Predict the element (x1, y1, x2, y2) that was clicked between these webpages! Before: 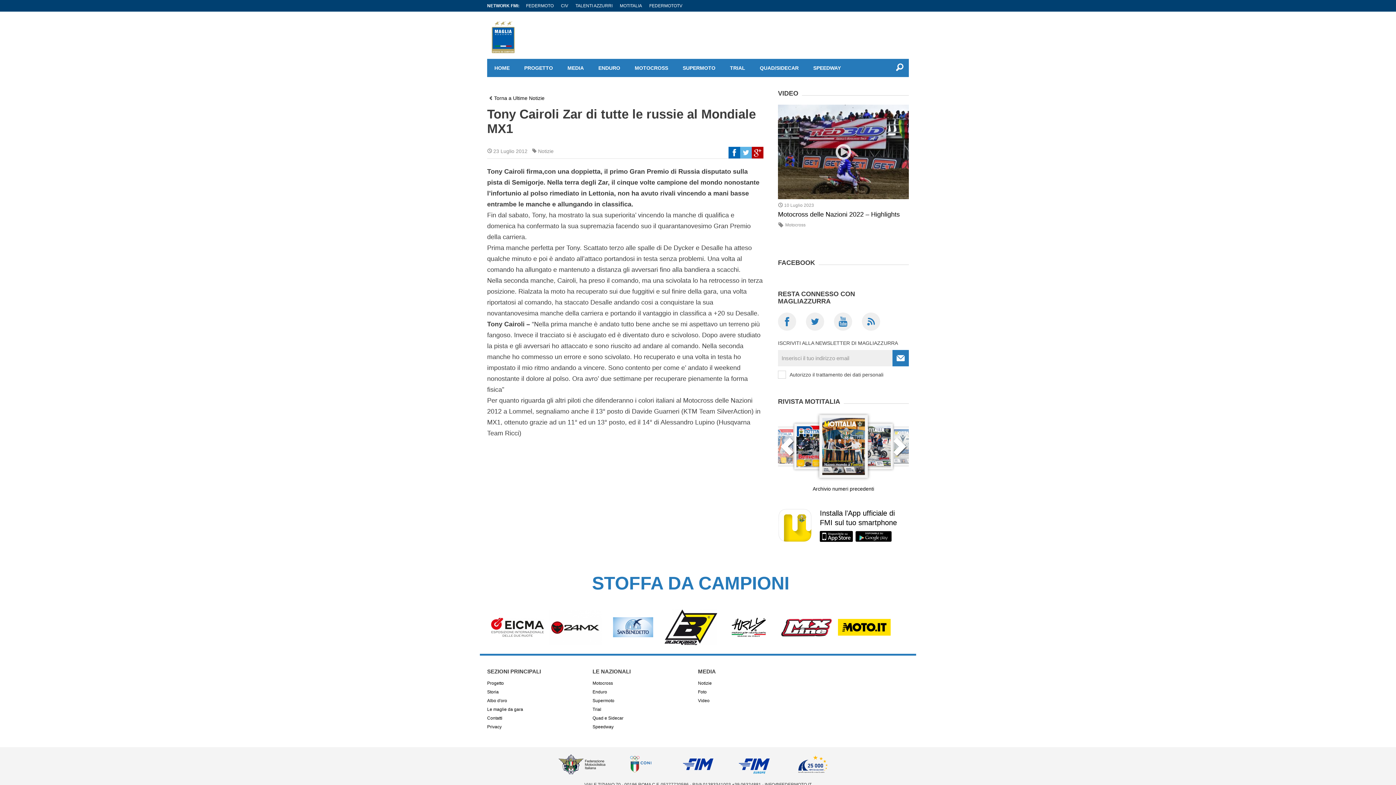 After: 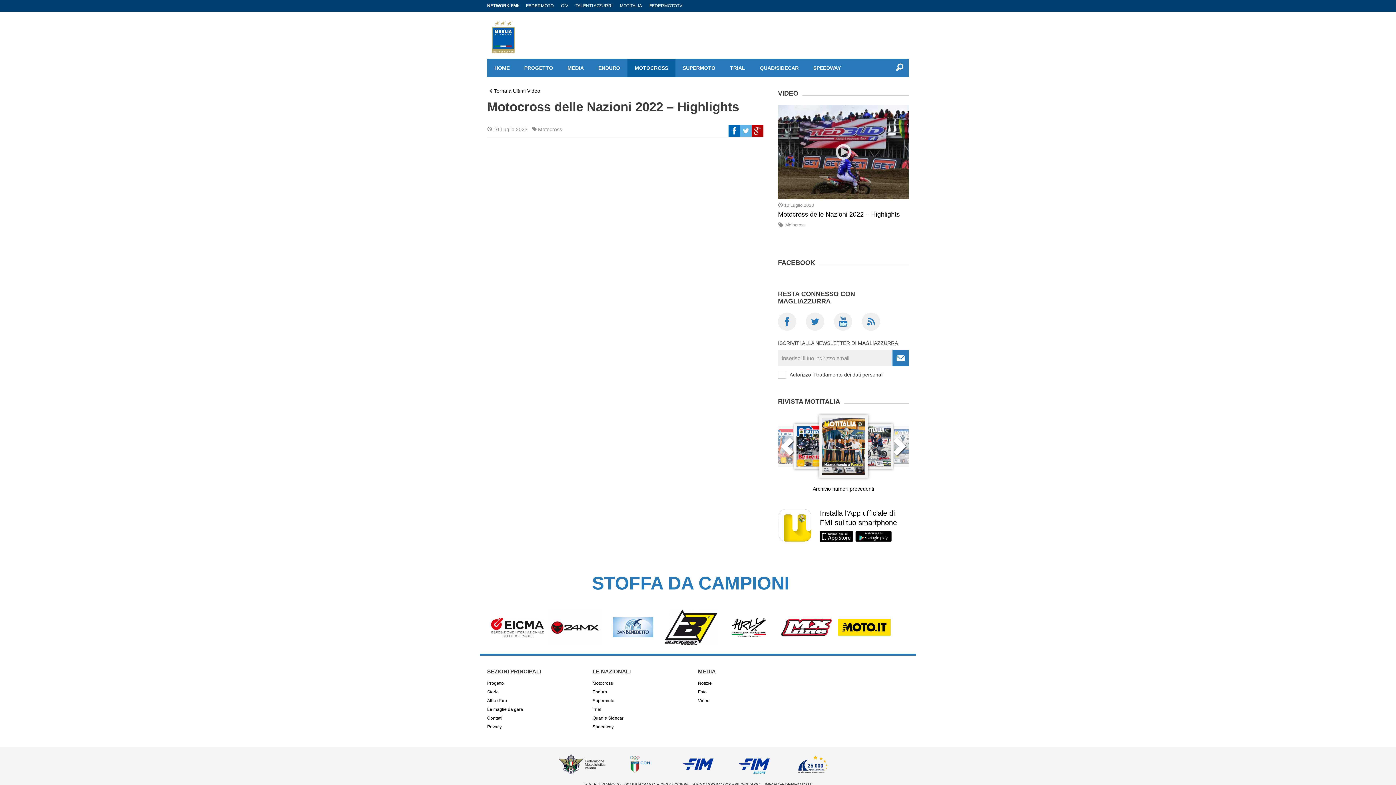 Action: bbox: (778, 210, 900, 218) label: Motocross delle Nazioni 2022 – Highlights